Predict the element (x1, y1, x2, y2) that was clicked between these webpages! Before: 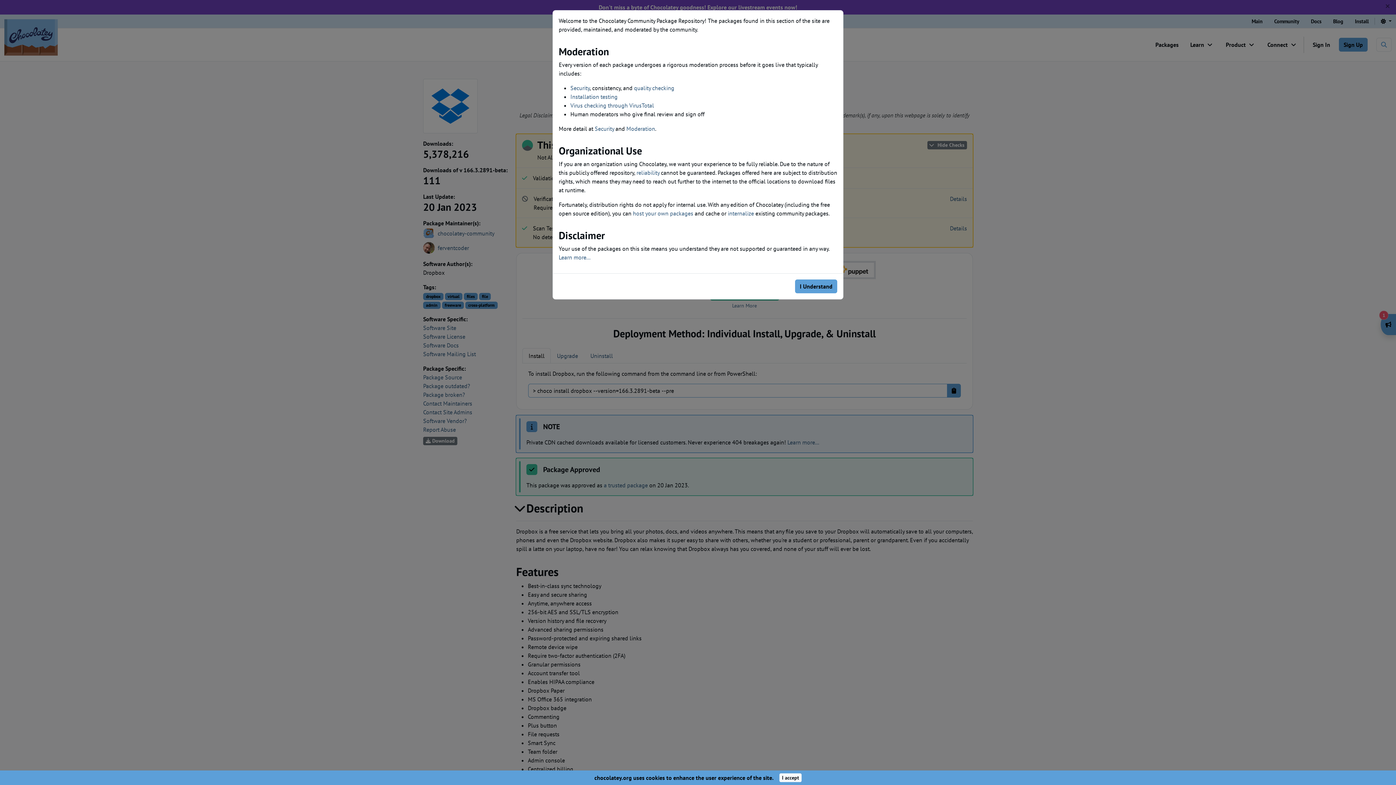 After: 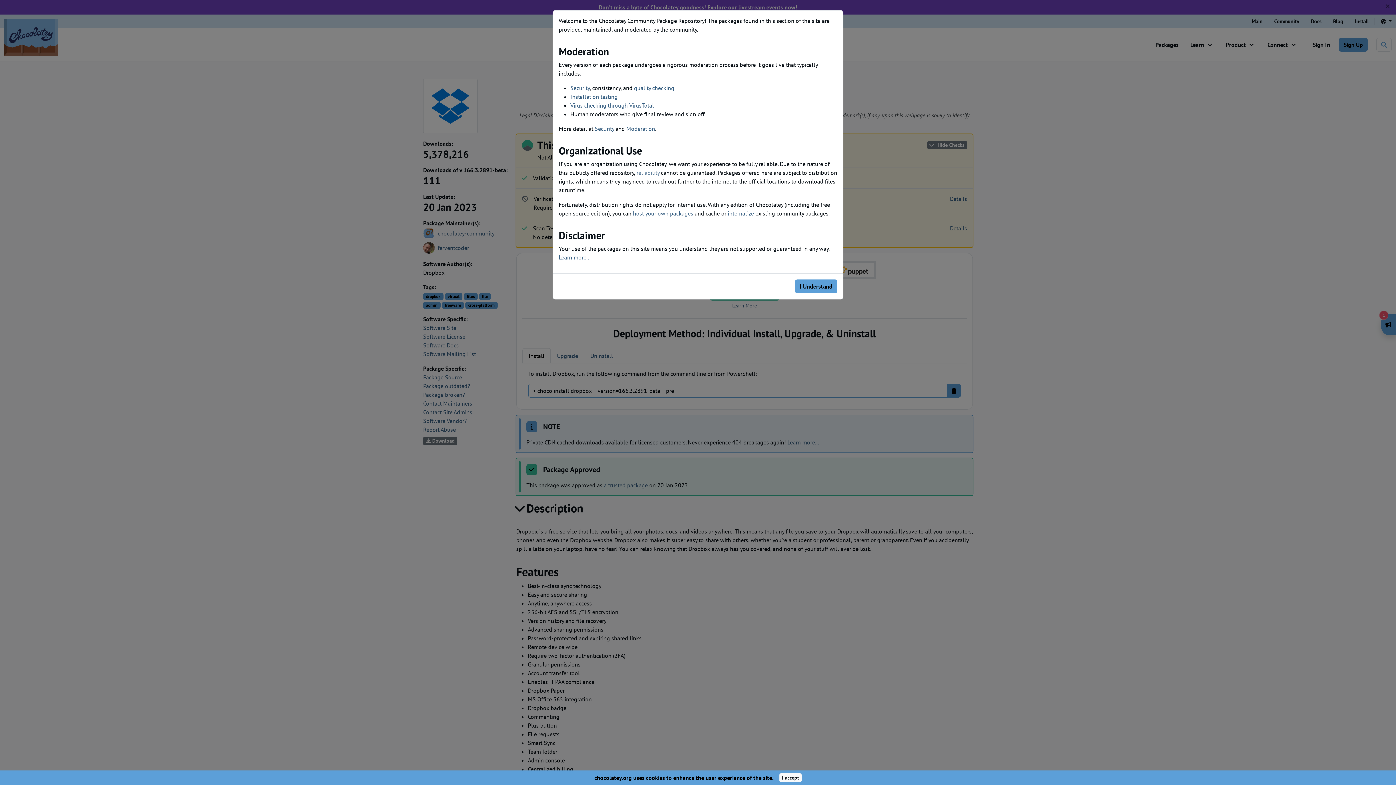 Action: bbox: (636, 169, 659, 176) label: reliability